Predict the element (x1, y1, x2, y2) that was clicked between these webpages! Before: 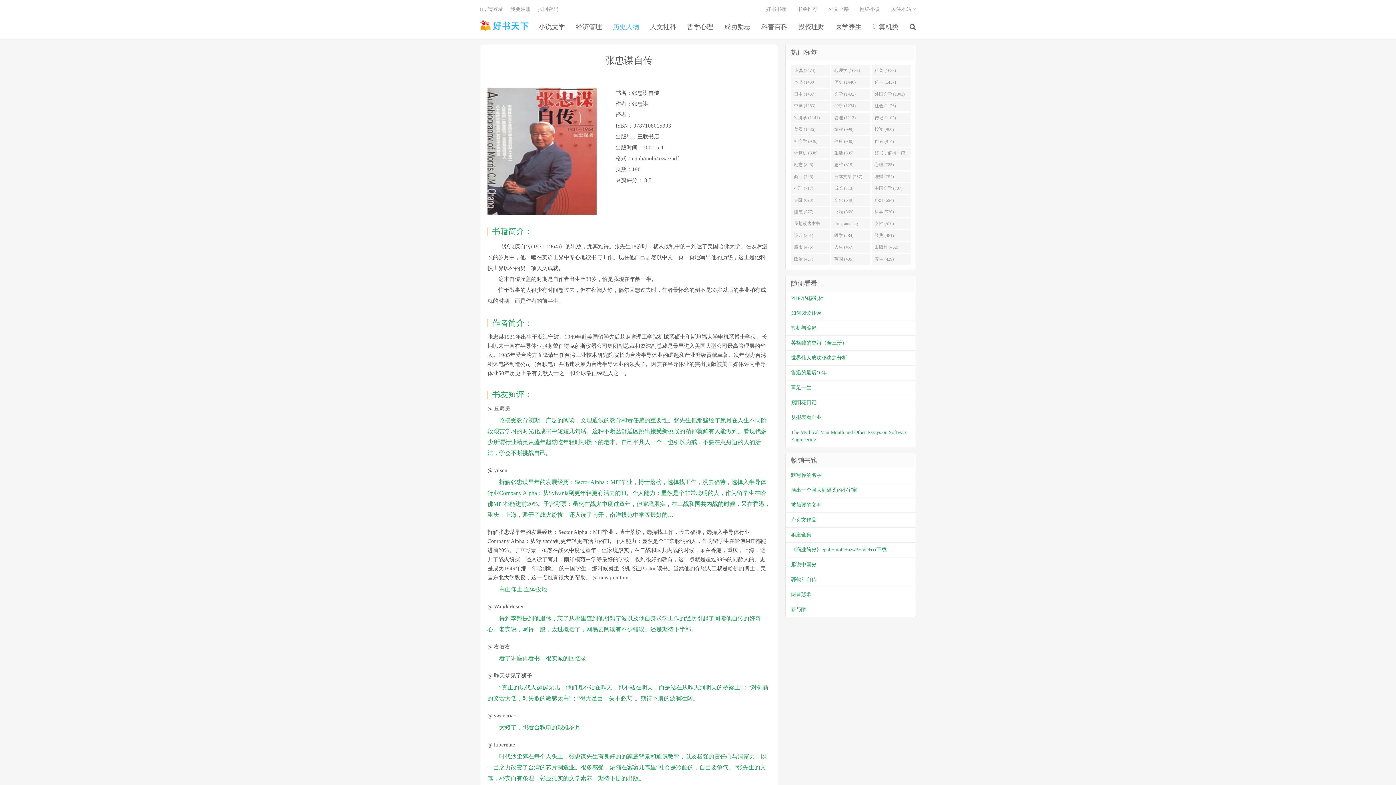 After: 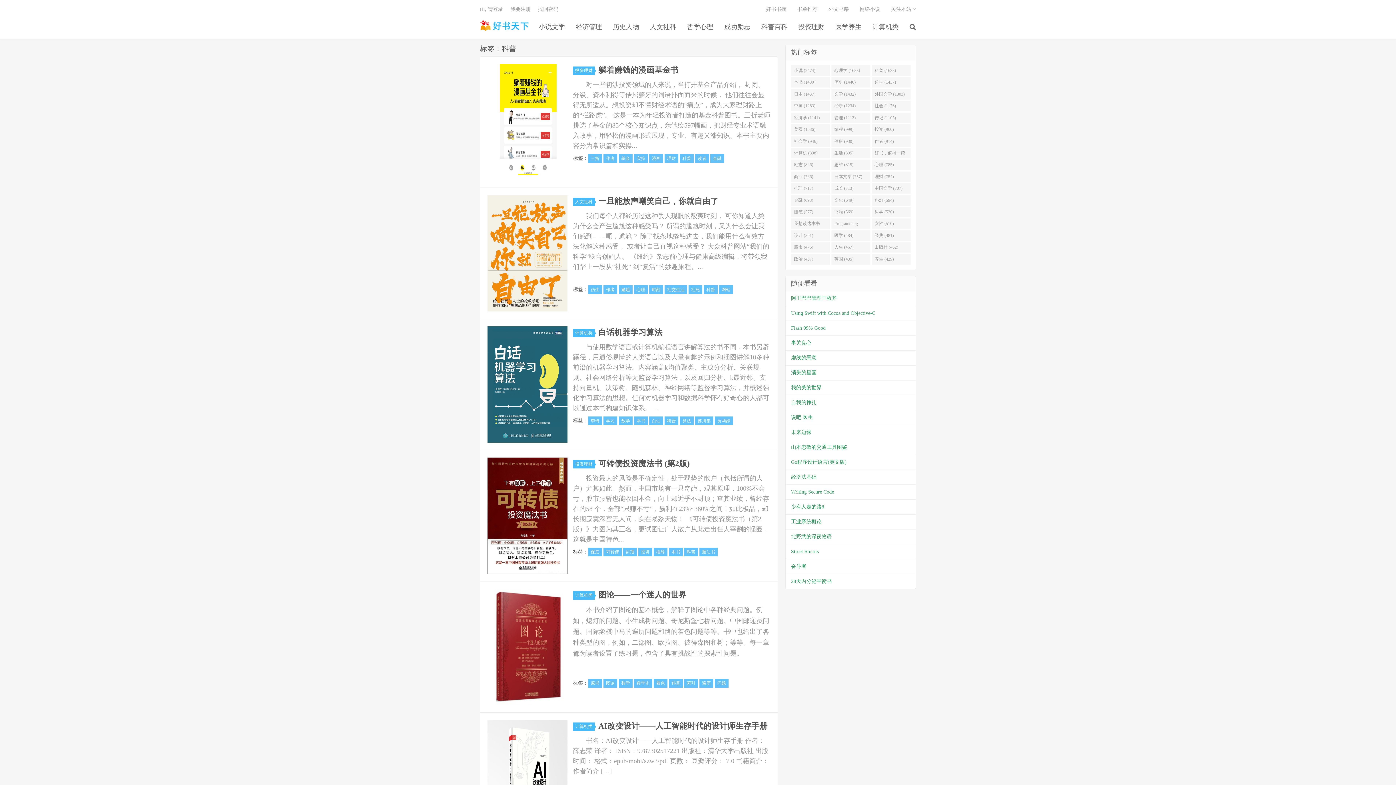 Action: bbox: (871, 65, 911, 76) label: 科普 (1638)